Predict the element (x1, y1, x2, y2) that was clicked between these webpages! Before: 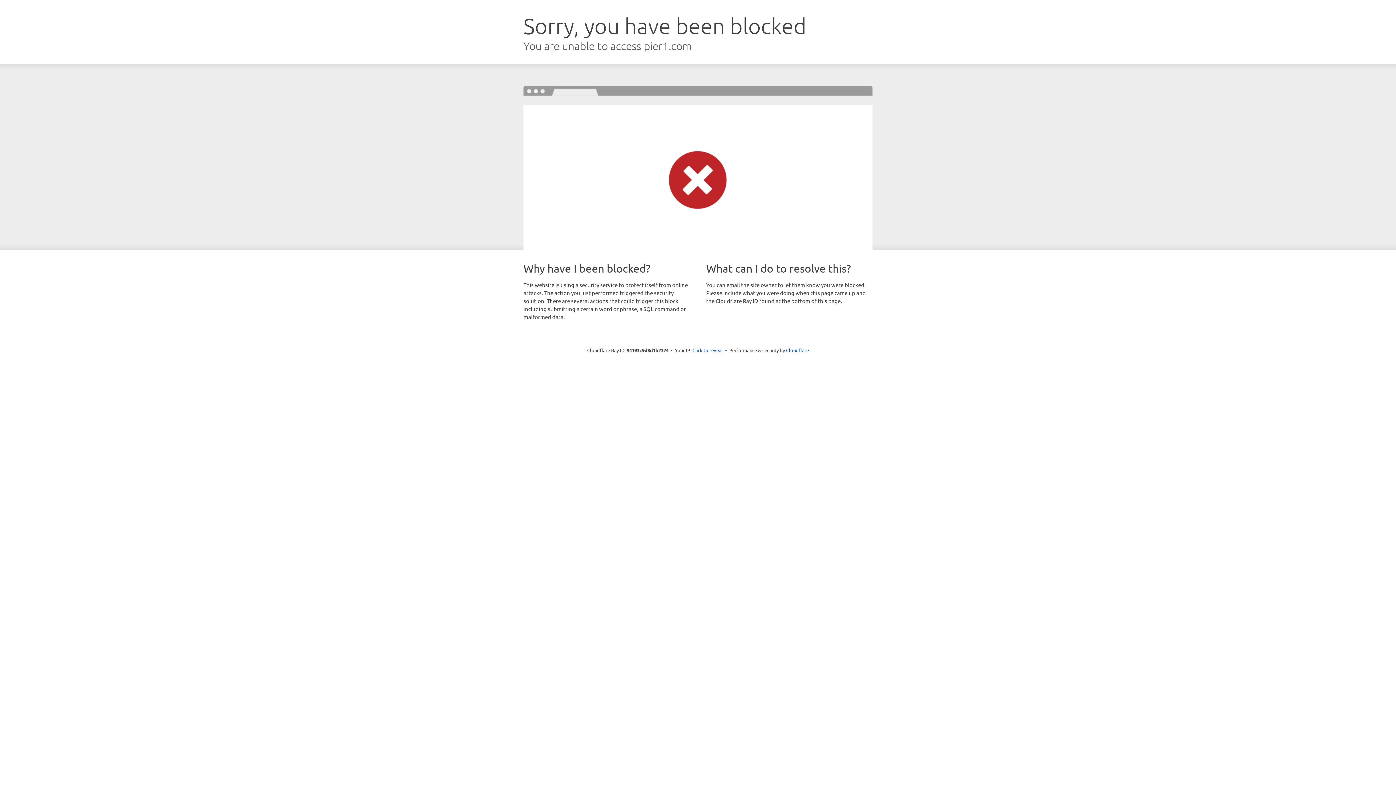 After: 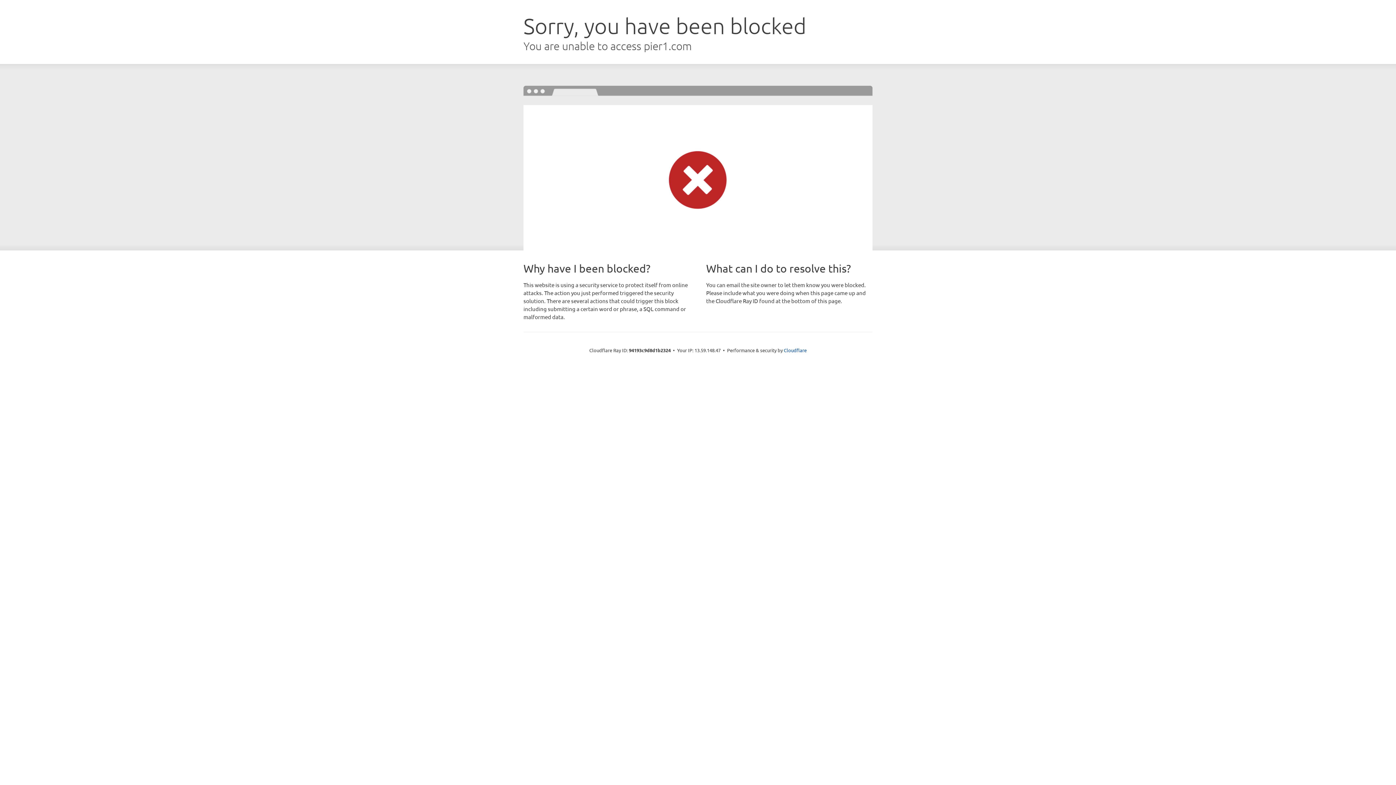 Action: bbox: (692, 346, 723, 353) label: Click to reveal